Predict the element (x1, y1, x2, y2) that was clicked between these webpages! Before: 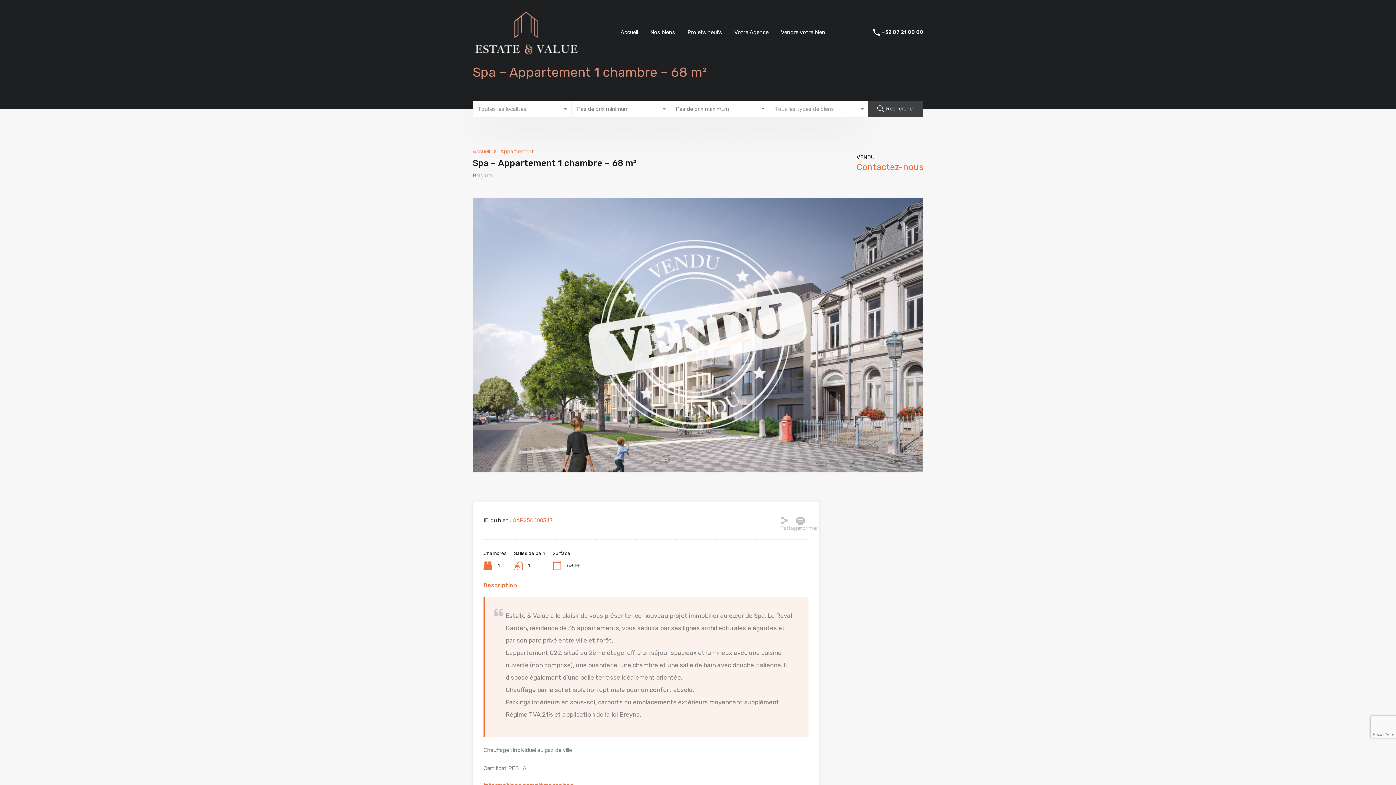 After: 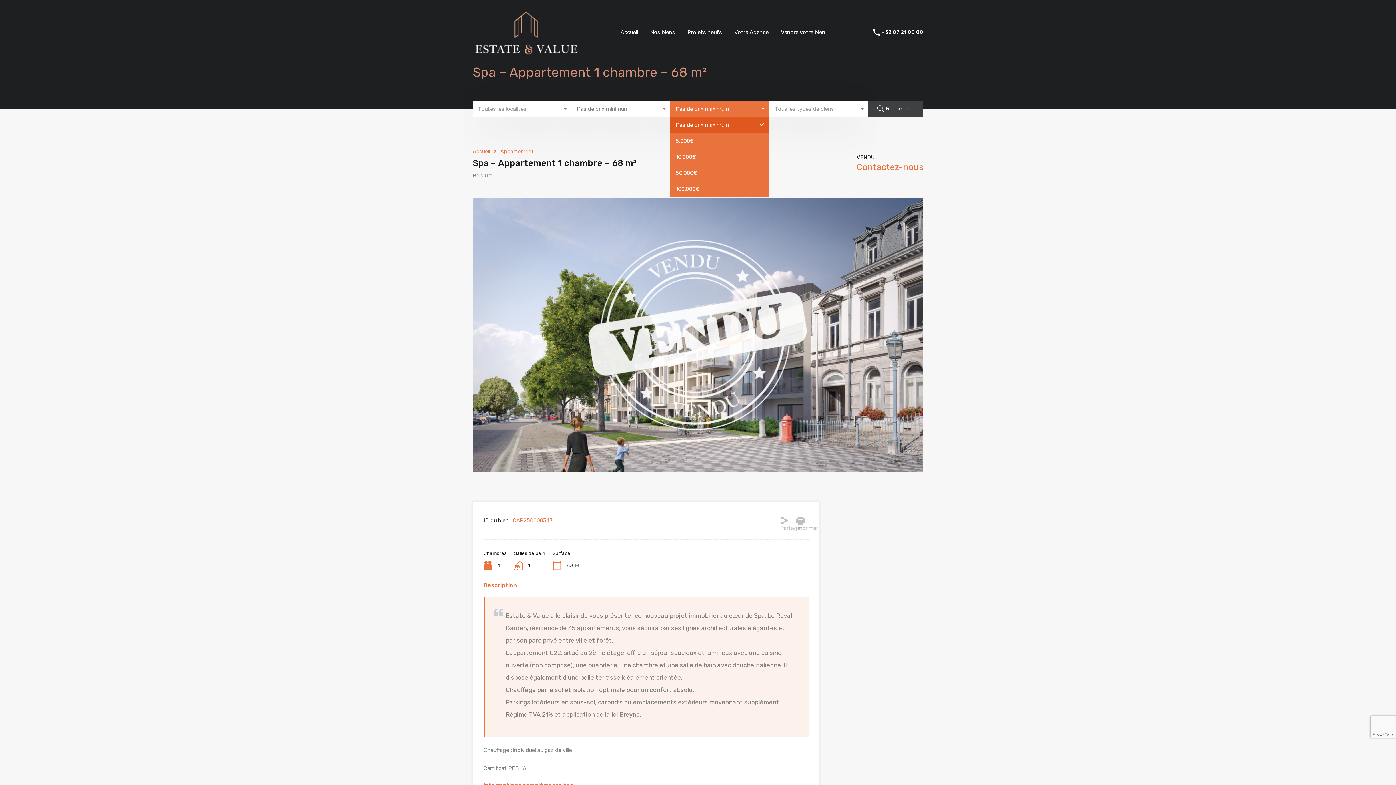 Action: label: Pas de prix maximum bbox: (670, 101, 769, 117)